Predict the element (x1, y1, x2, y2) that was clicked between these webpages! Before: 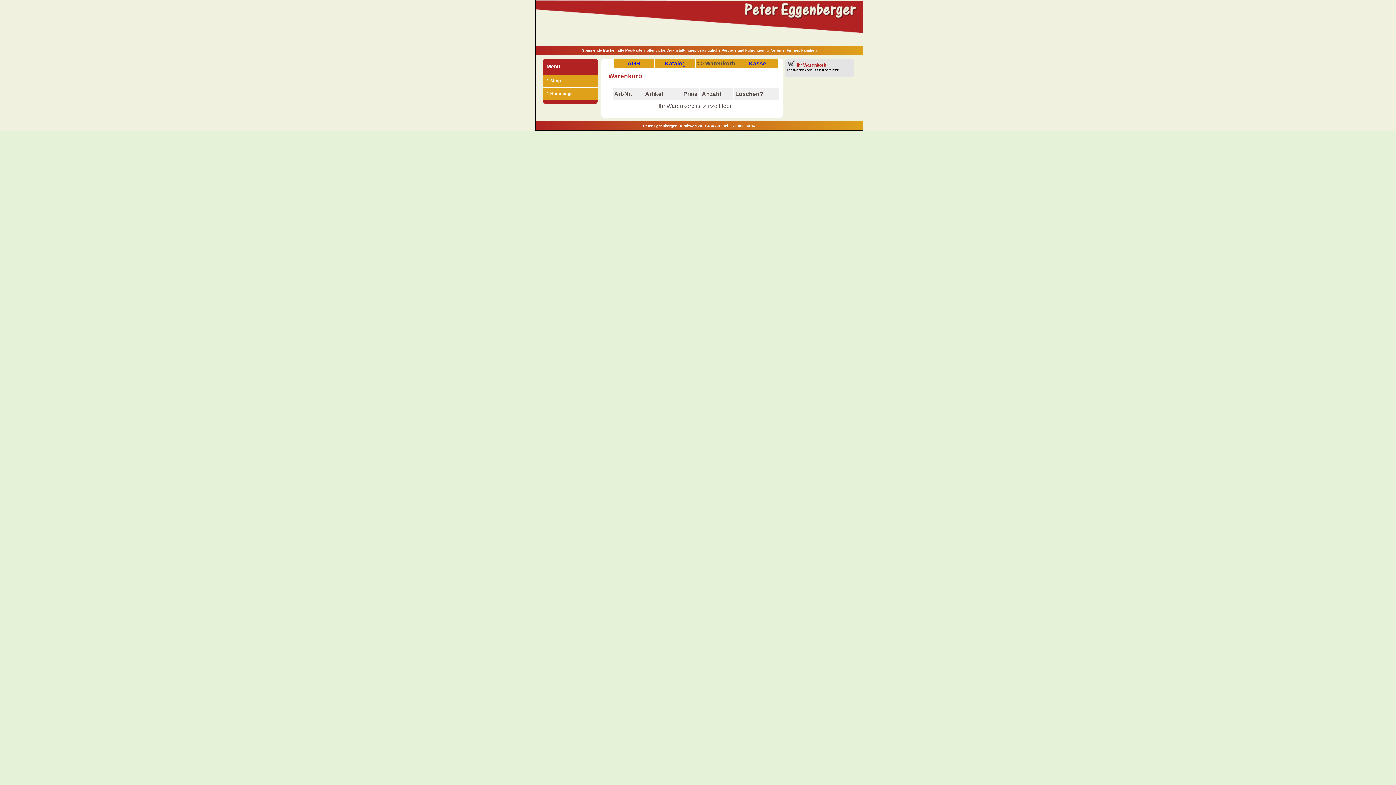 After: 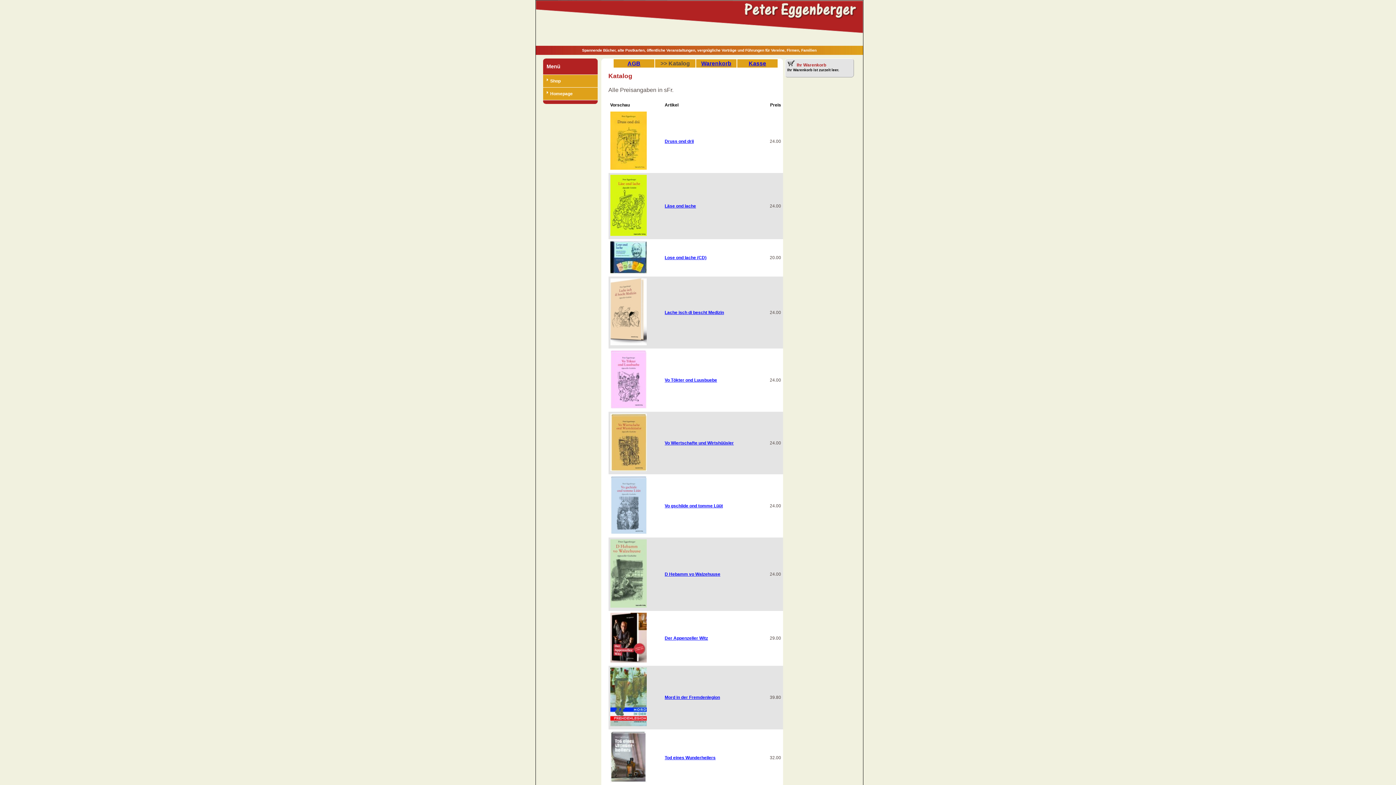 Action: label: Katalog bbox: (664, 60, 686, 66)